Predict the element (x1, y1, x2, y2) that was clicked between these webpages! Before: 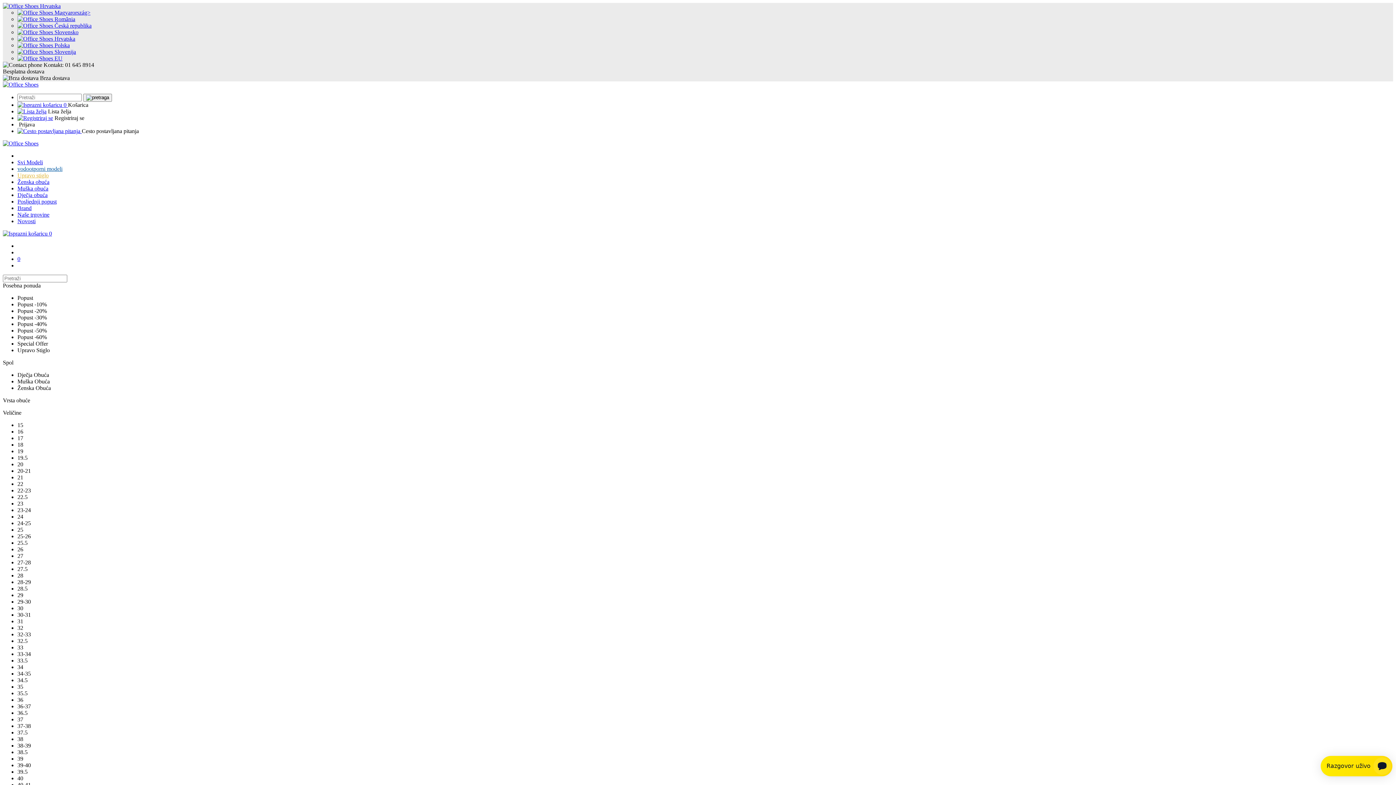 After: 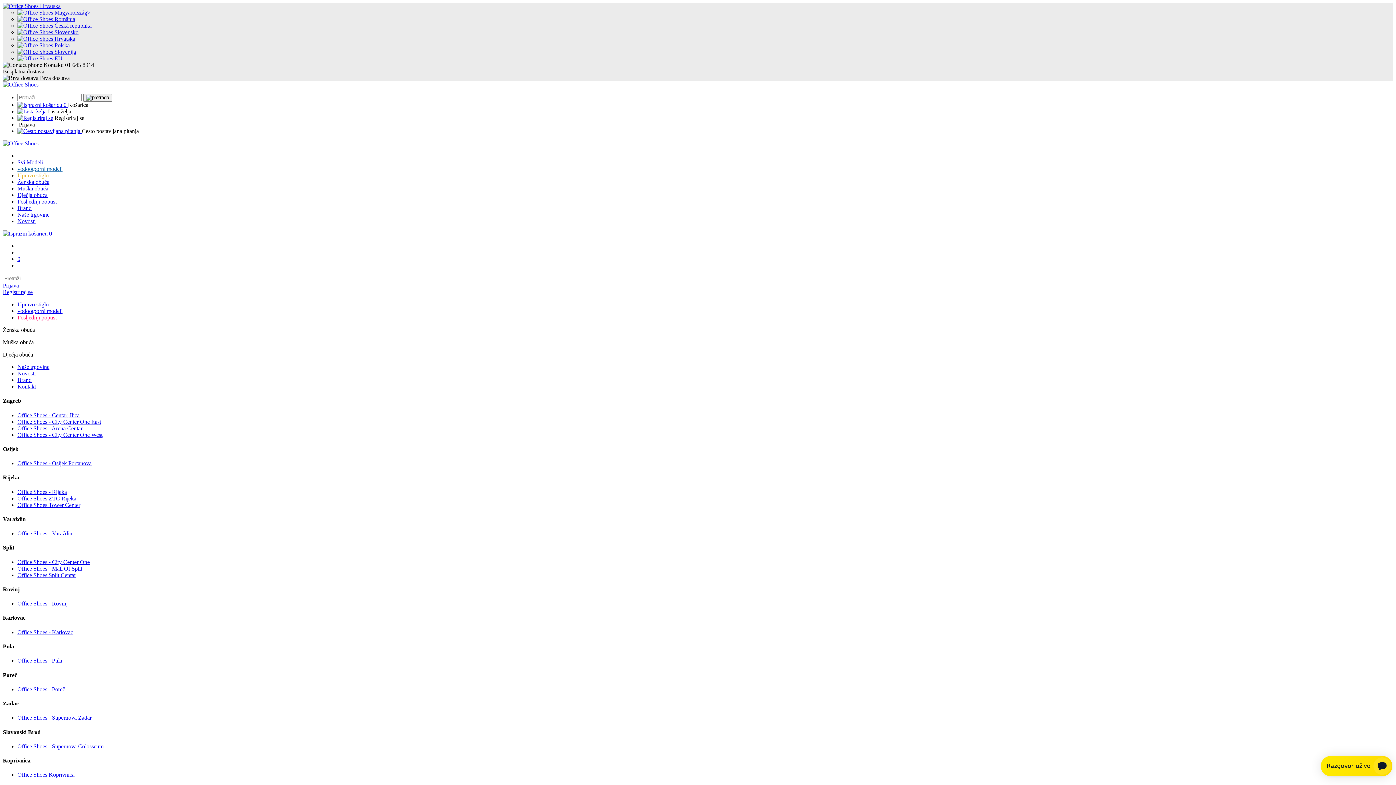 Action: bbox: (17, 211, 49, 217) label: Naše trgovine